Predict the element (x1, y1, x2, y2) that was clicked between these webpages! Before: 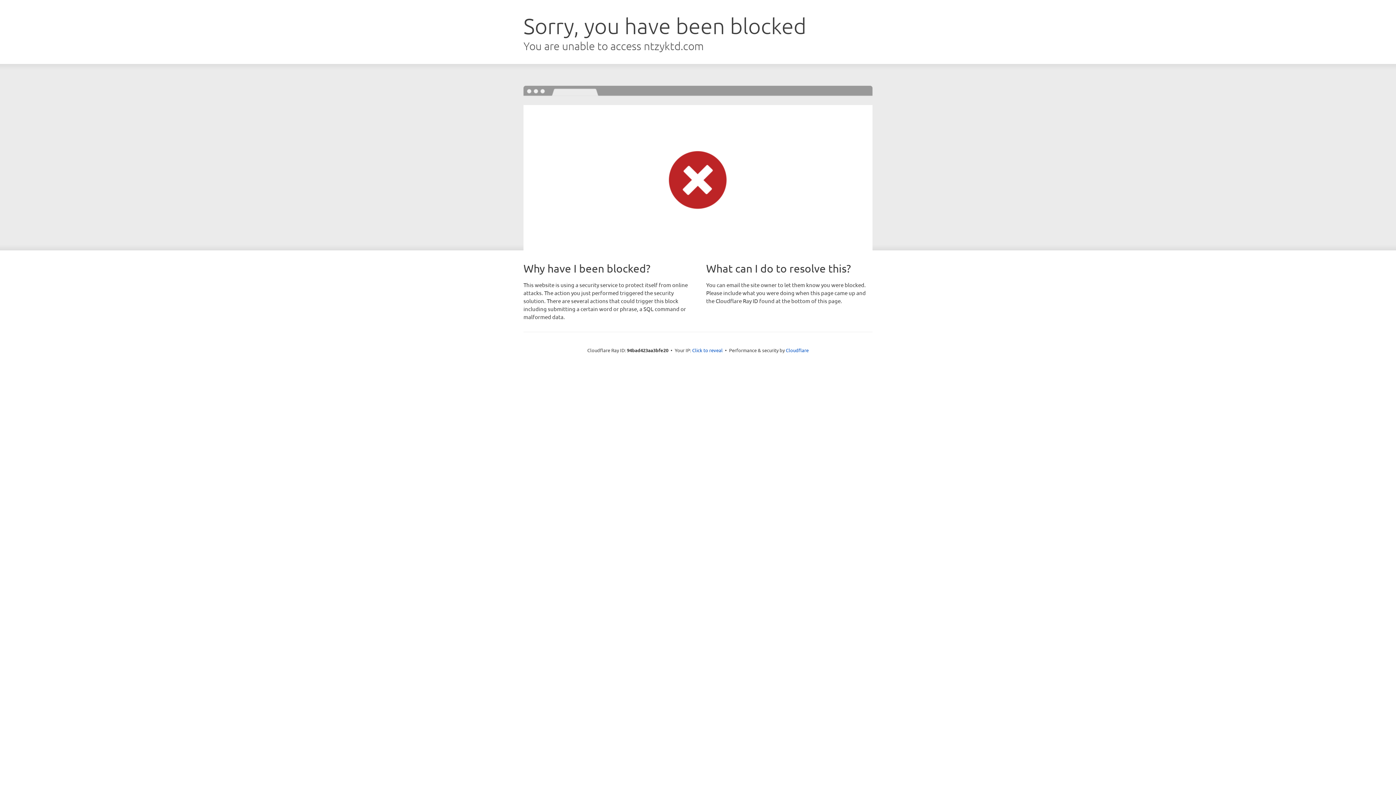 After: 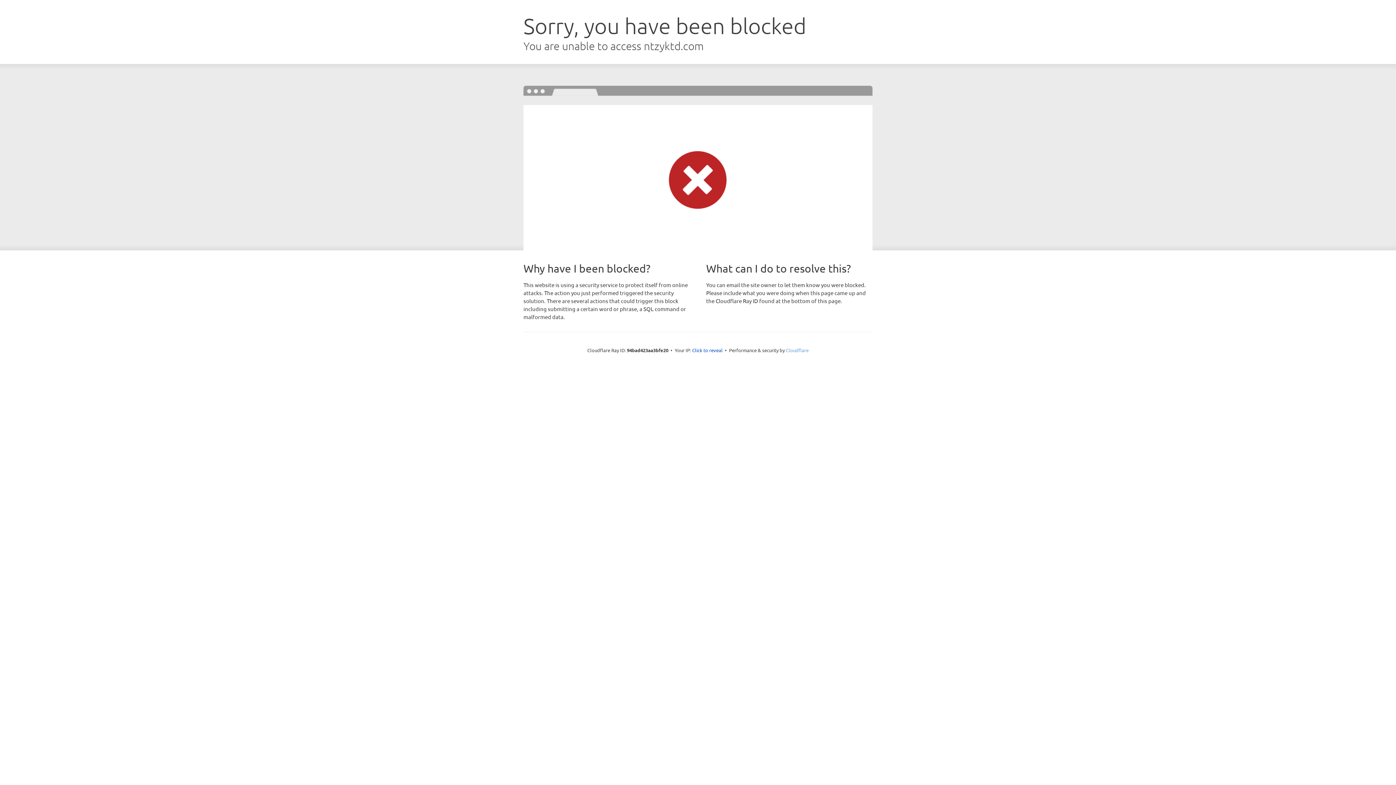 Action: label: Cloudflare bbox: (786, 347, 808, 353)